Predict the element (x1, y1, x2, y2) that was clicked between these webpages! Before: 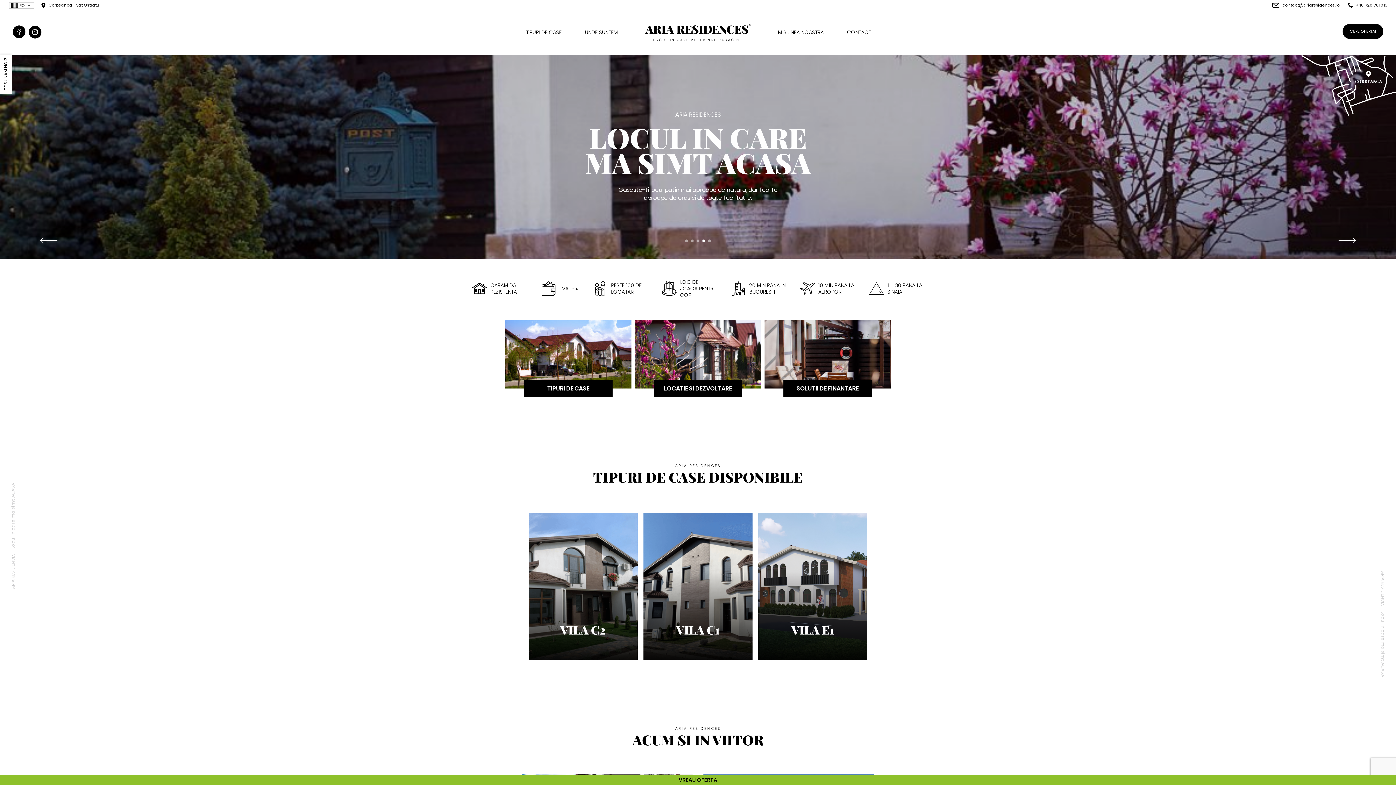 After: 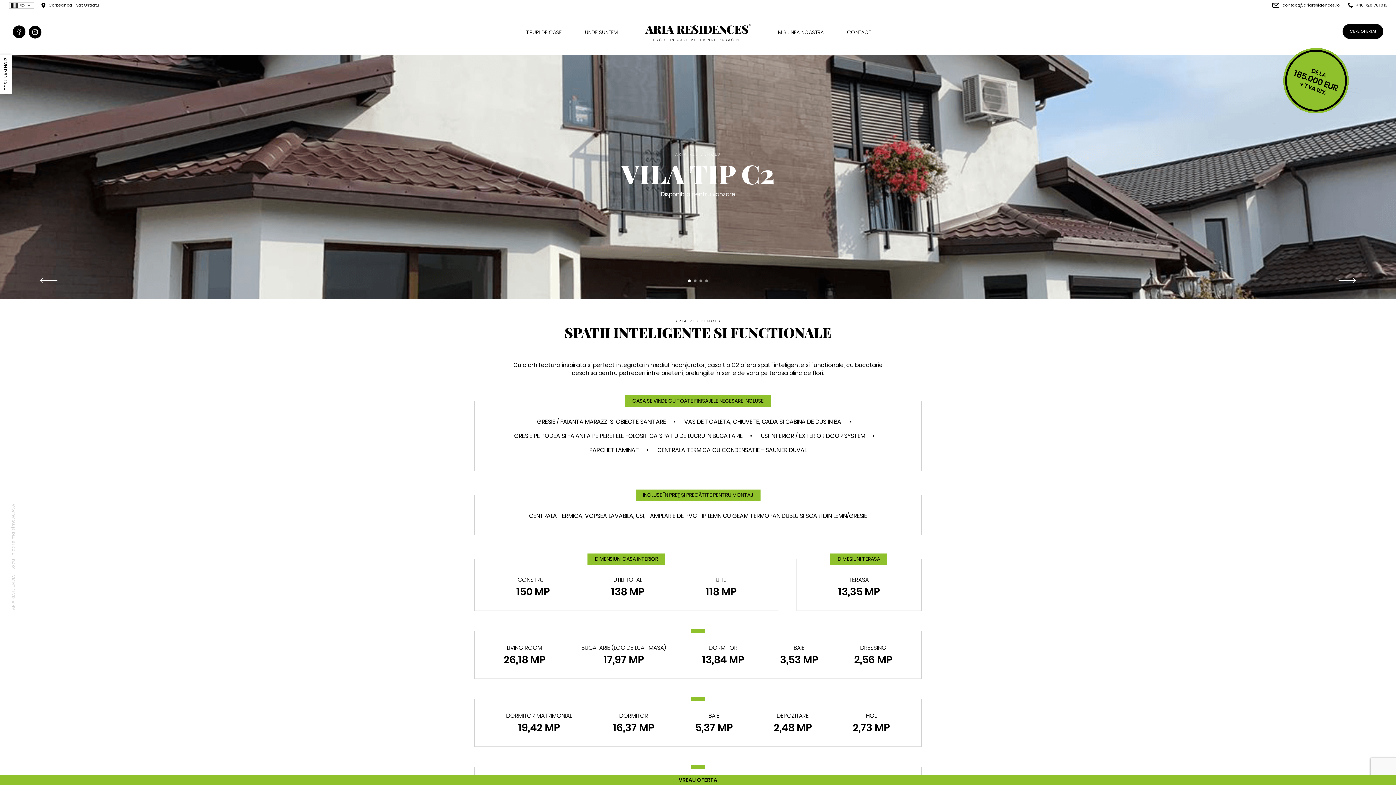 Action: bbox: (525, 506, 640, 667) label: VILA C2